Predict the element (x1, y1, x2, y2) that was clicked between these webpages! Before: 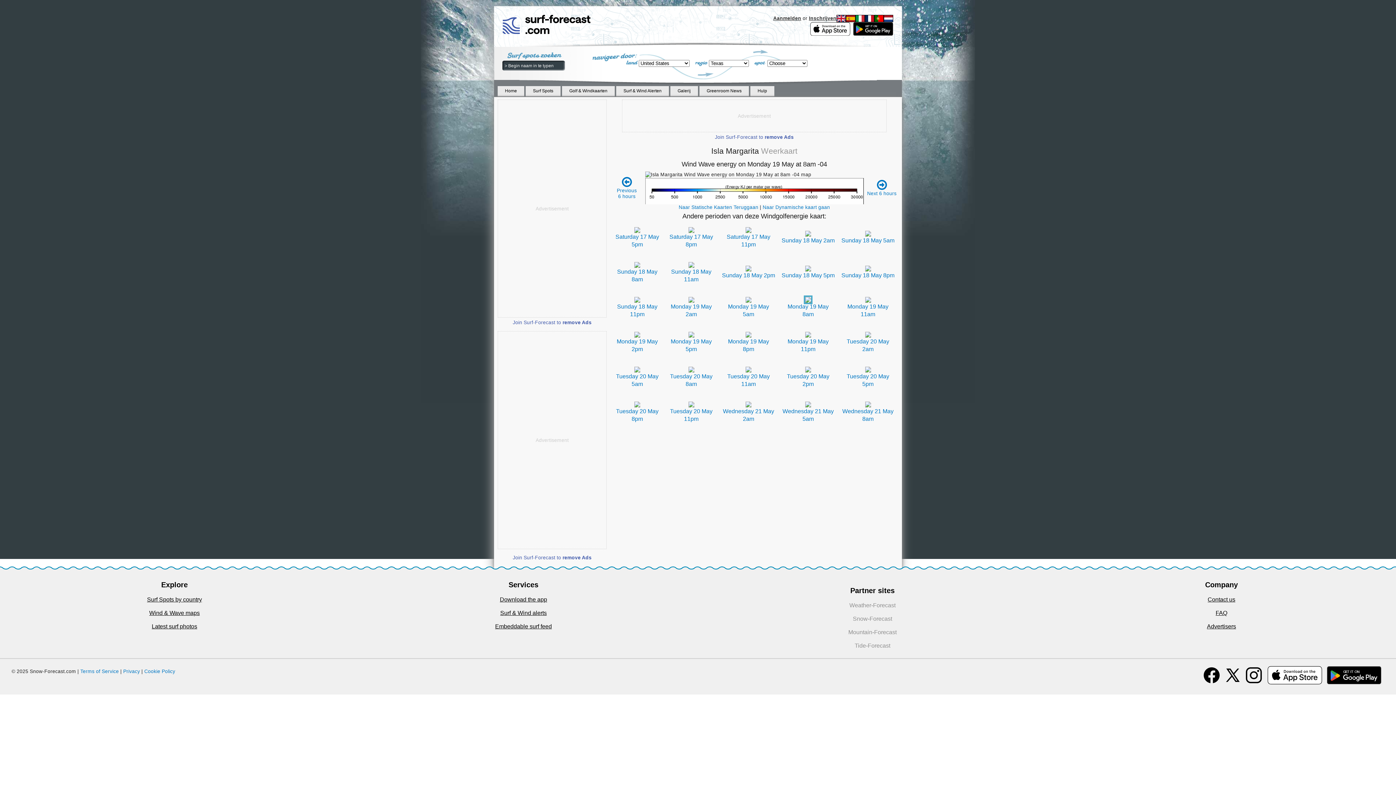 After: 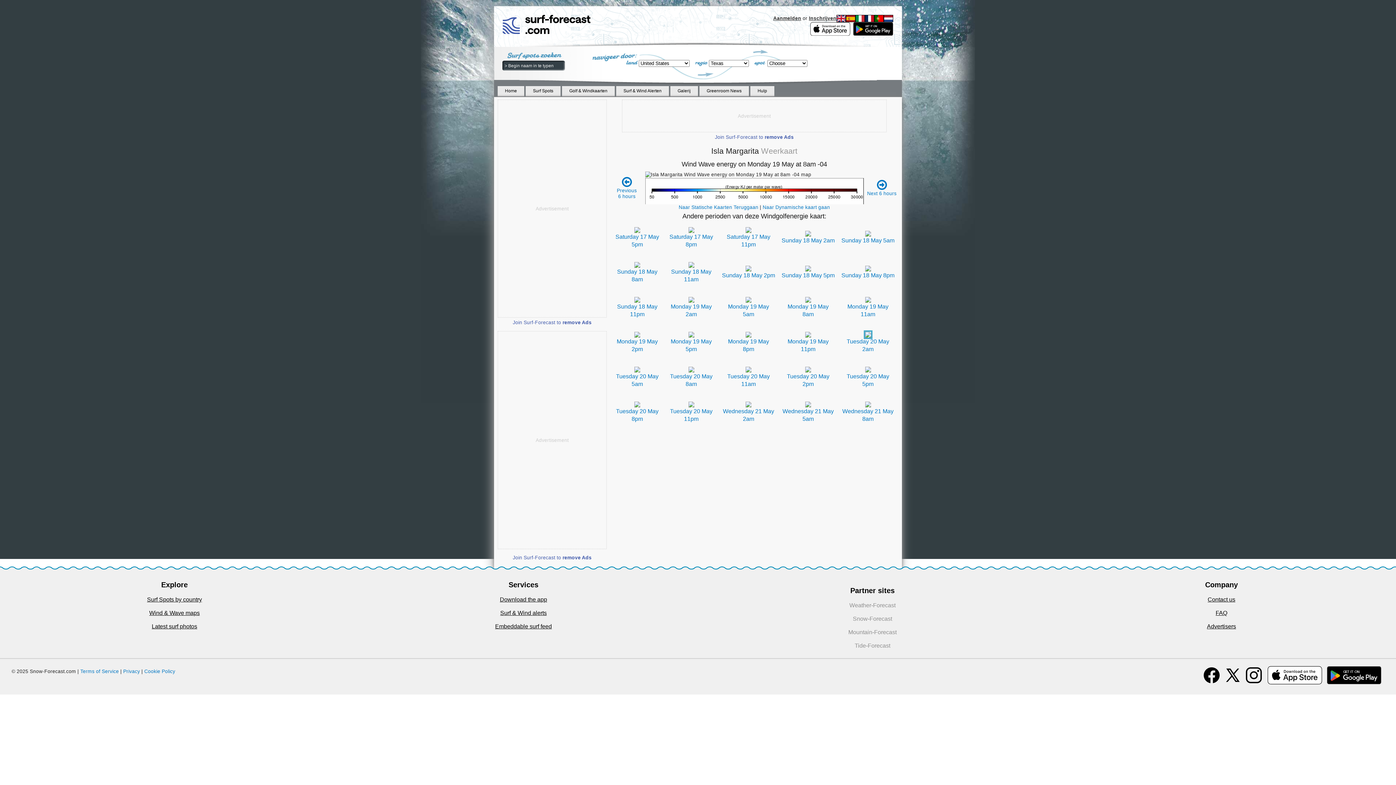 Action: bbox: (865, 331, 871, 337)